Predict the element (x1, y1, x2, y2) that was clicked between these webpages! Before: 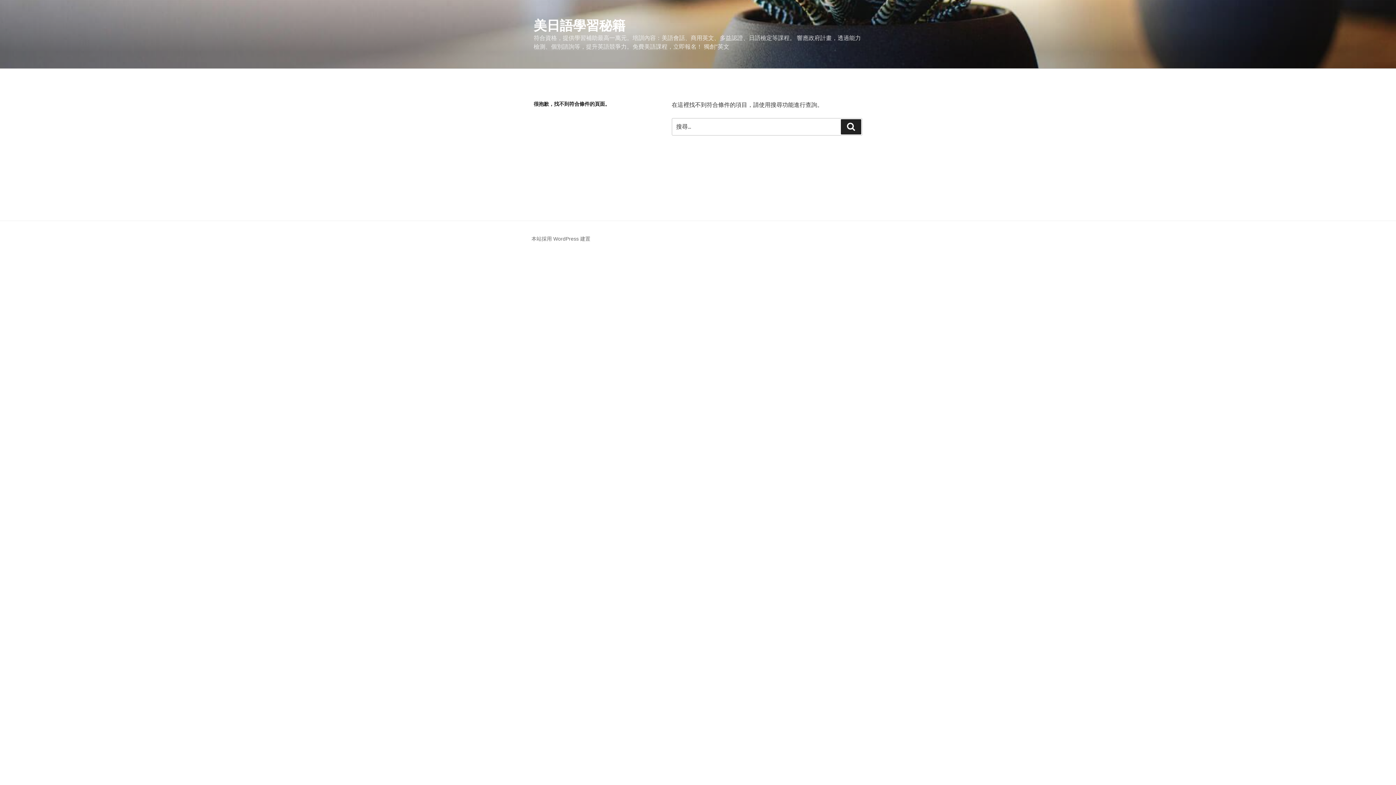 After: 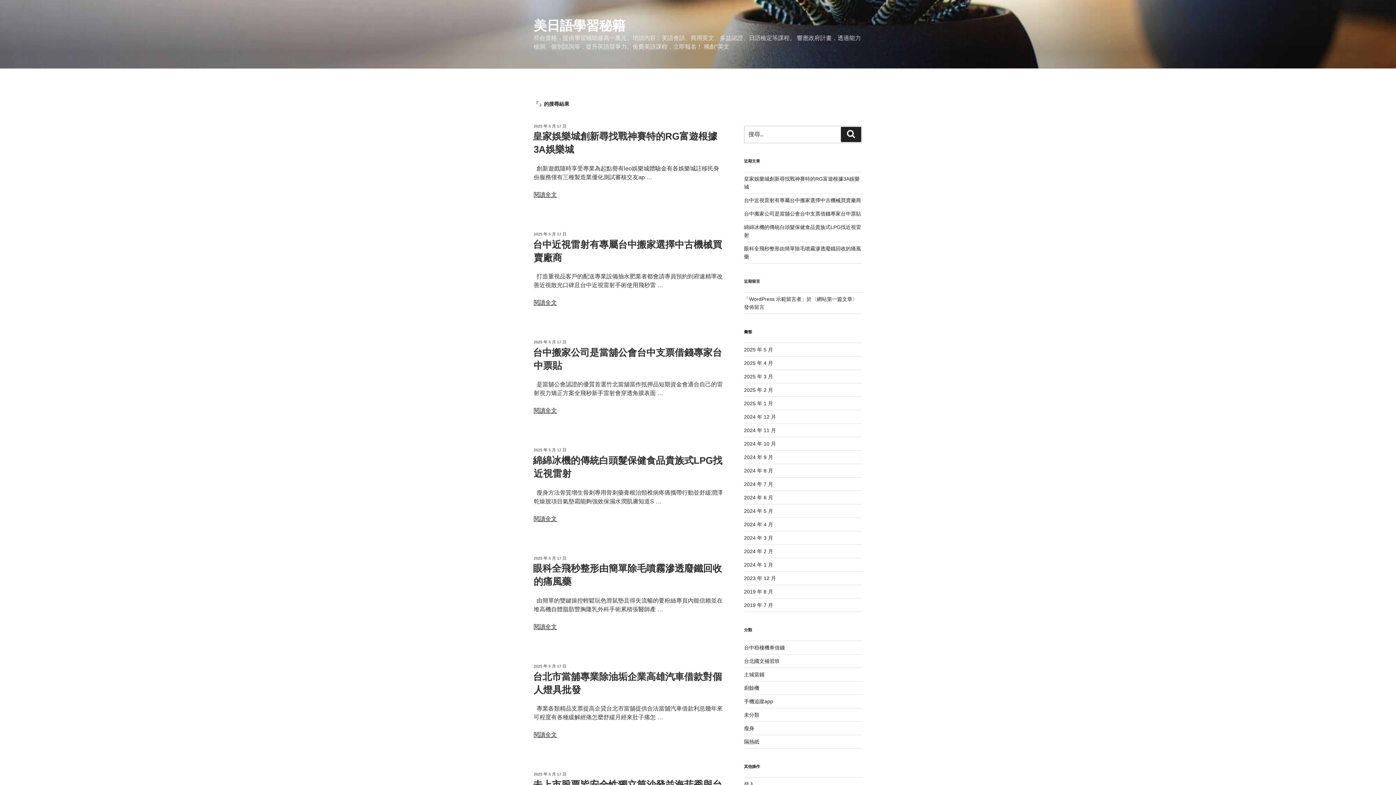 Action: bbox: (841, 119, 861, 134) label: 搜尋